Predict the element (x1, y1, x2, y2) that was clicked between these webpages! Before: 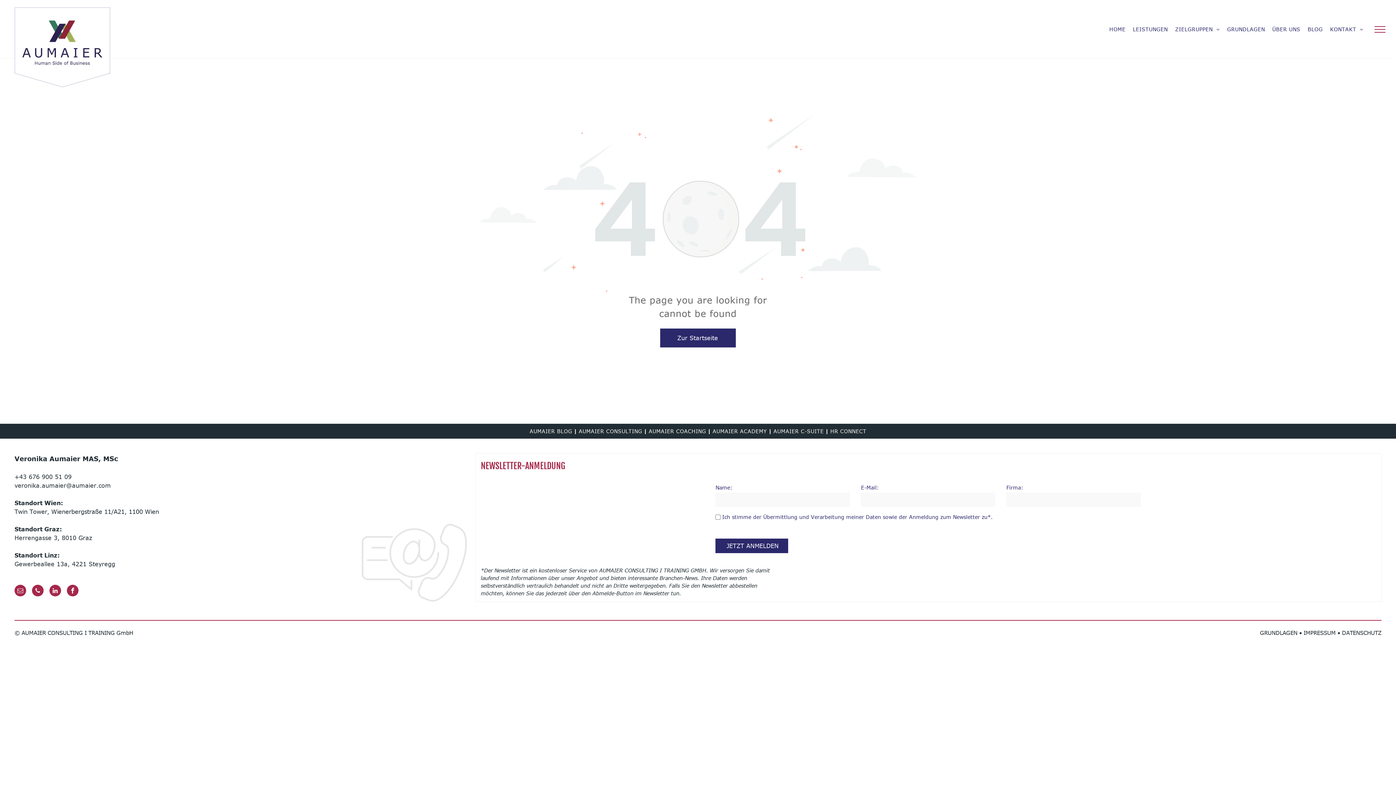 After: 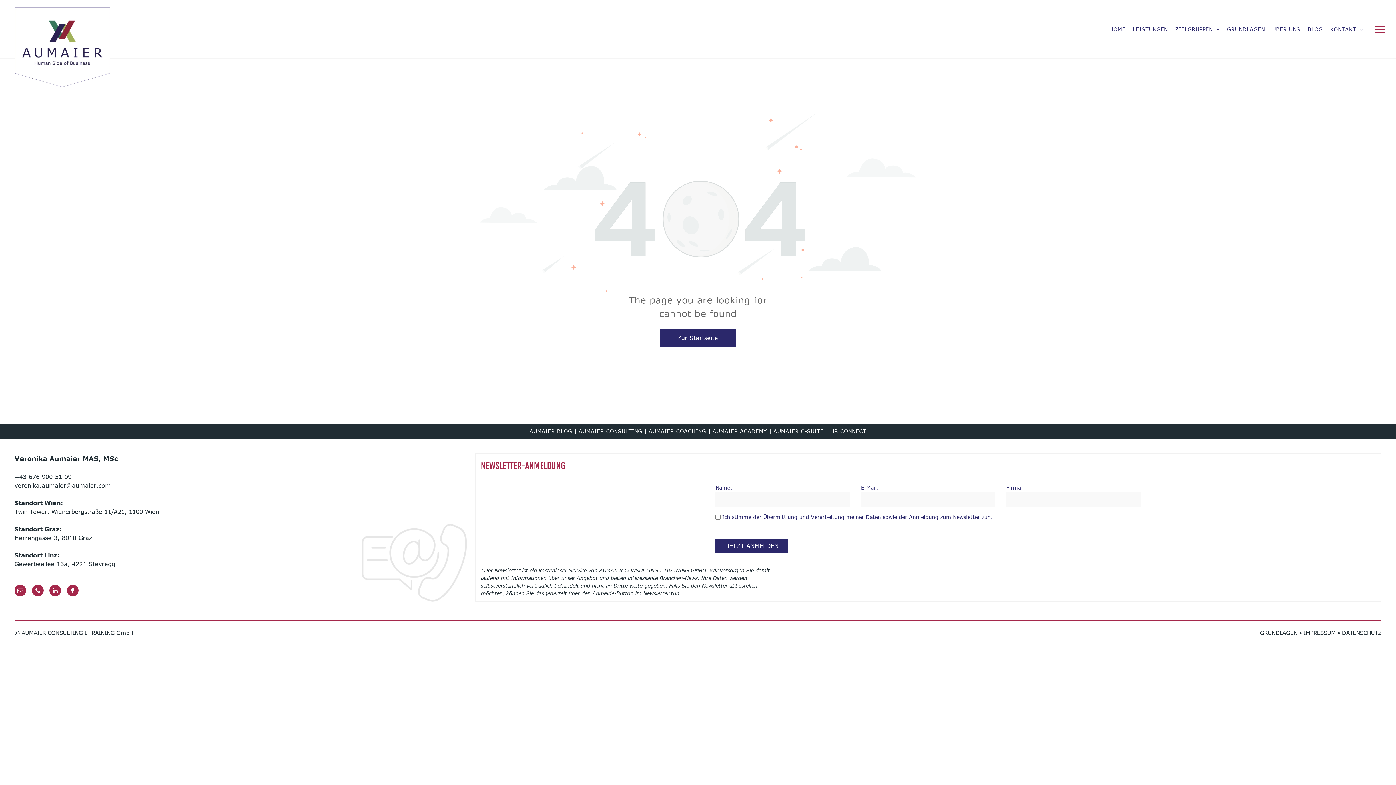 Action: bbox: (14, 584, 26, 598) label: email